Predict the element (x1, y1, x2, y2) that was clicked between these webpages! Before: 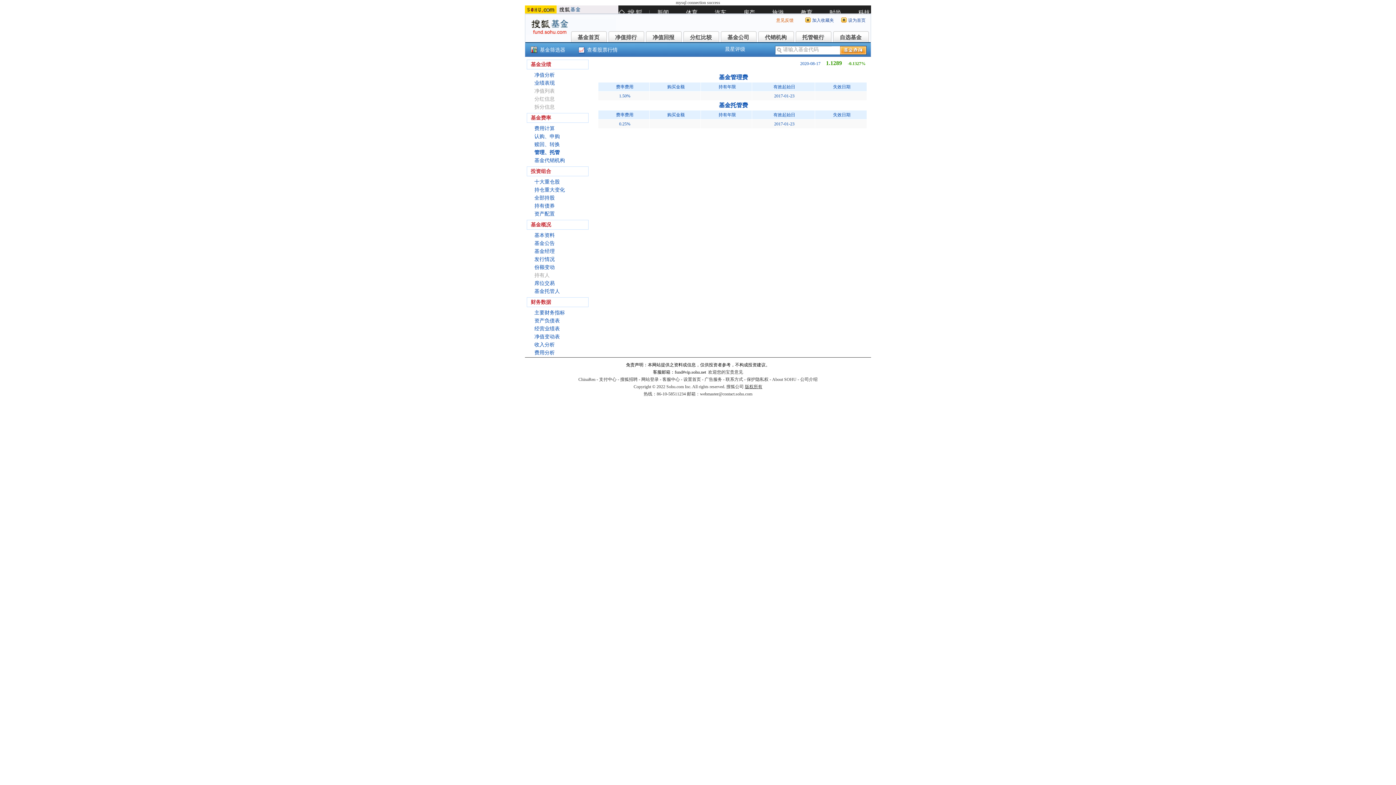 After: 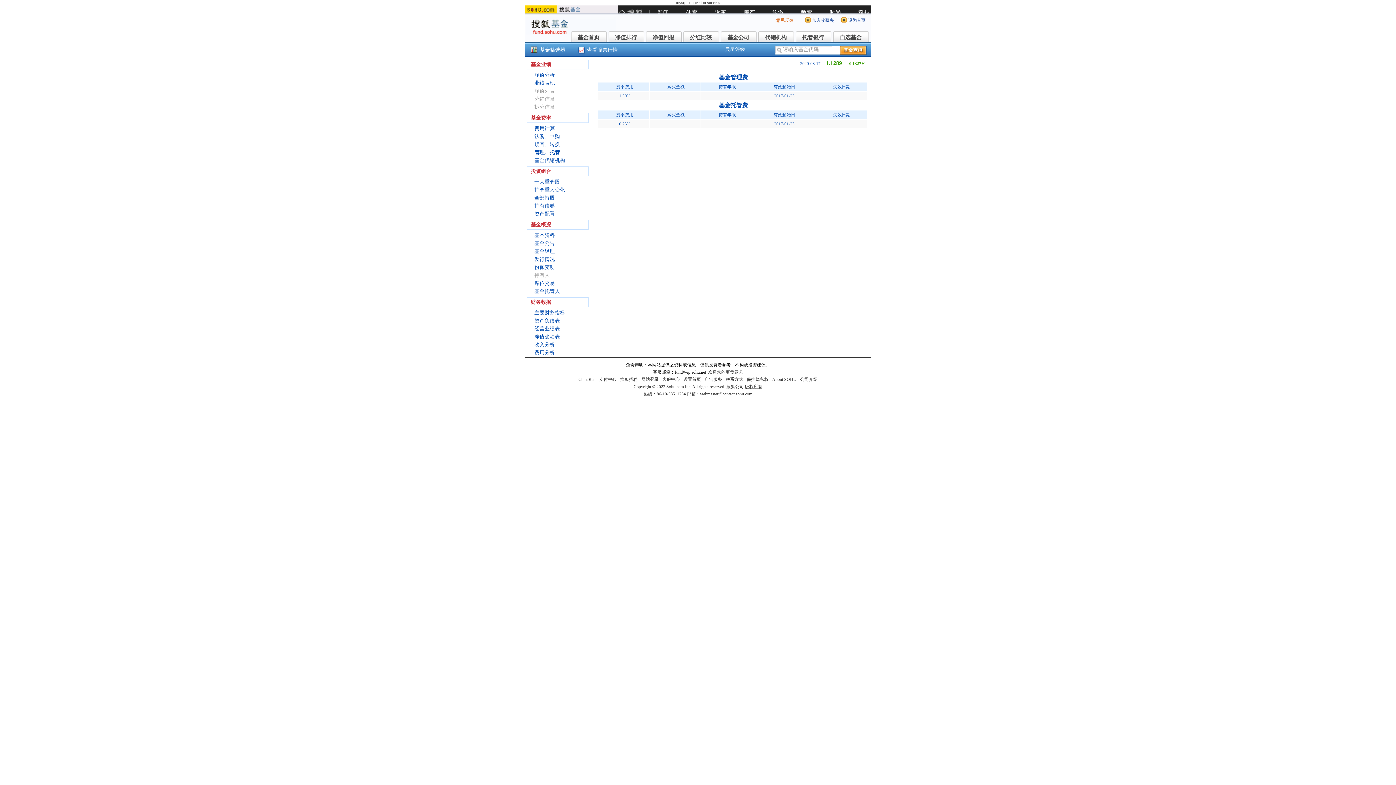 Action: bbox: (540, 47, 565, 52) label: 基金筛选器